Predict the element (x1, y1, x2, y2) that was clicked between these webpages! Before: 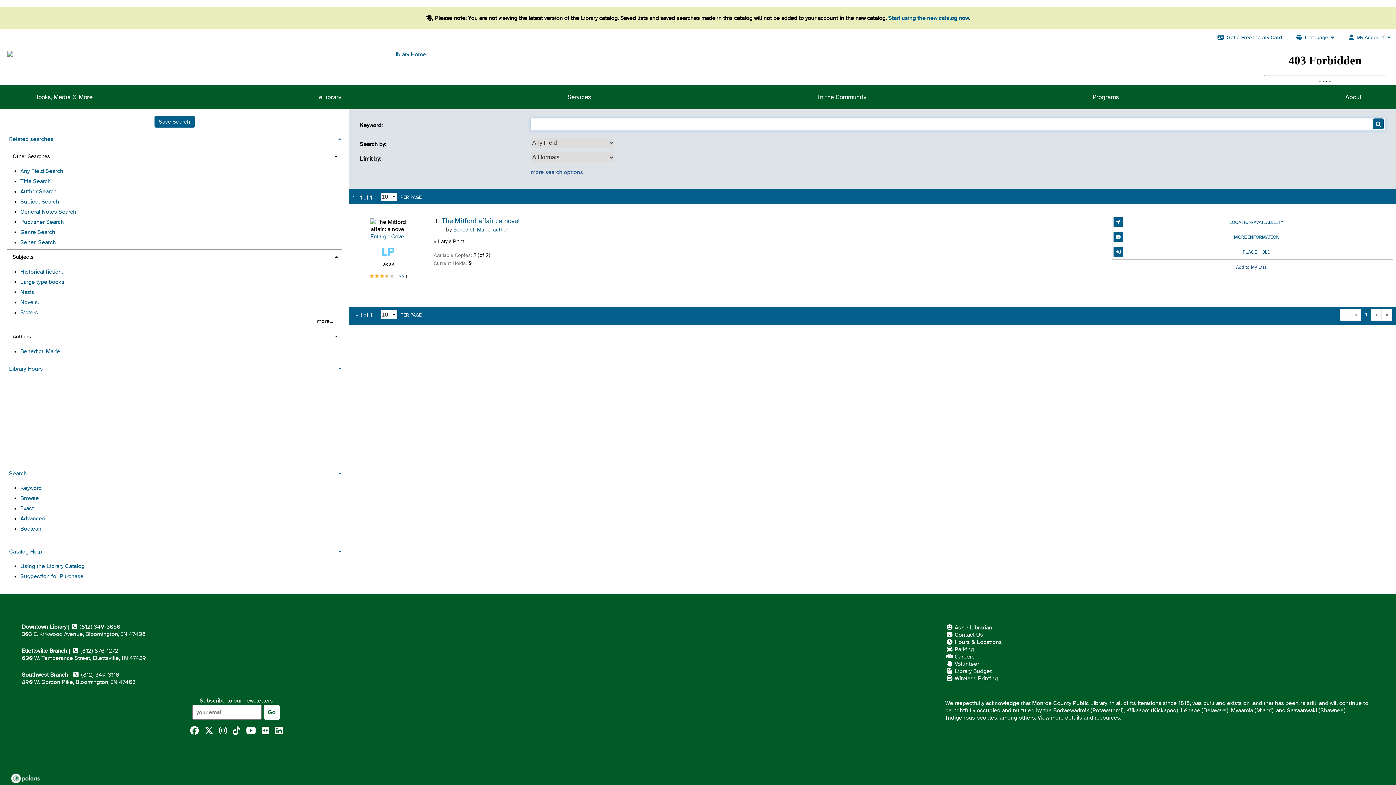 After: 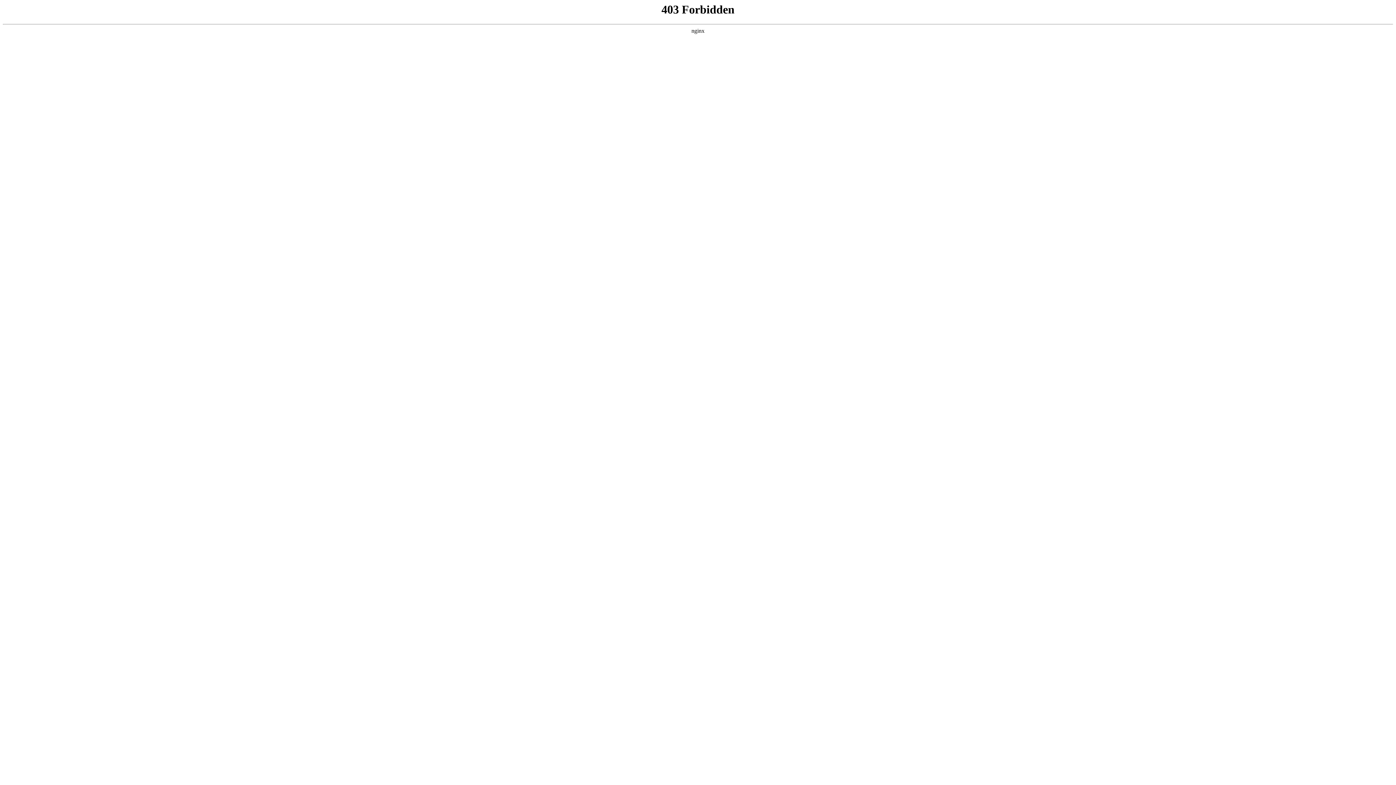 Action: bbox: (21, 671, 68, 678) label: Southwest Branch